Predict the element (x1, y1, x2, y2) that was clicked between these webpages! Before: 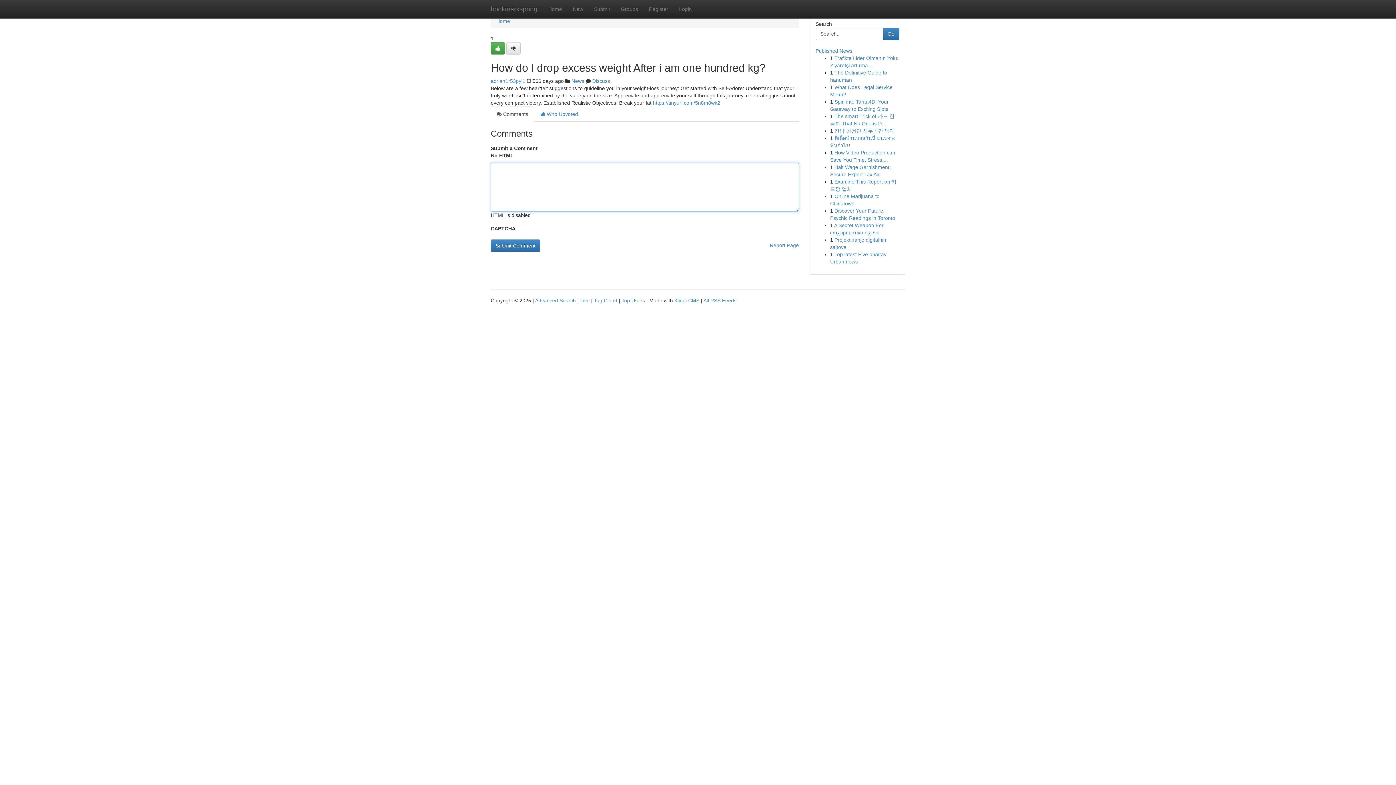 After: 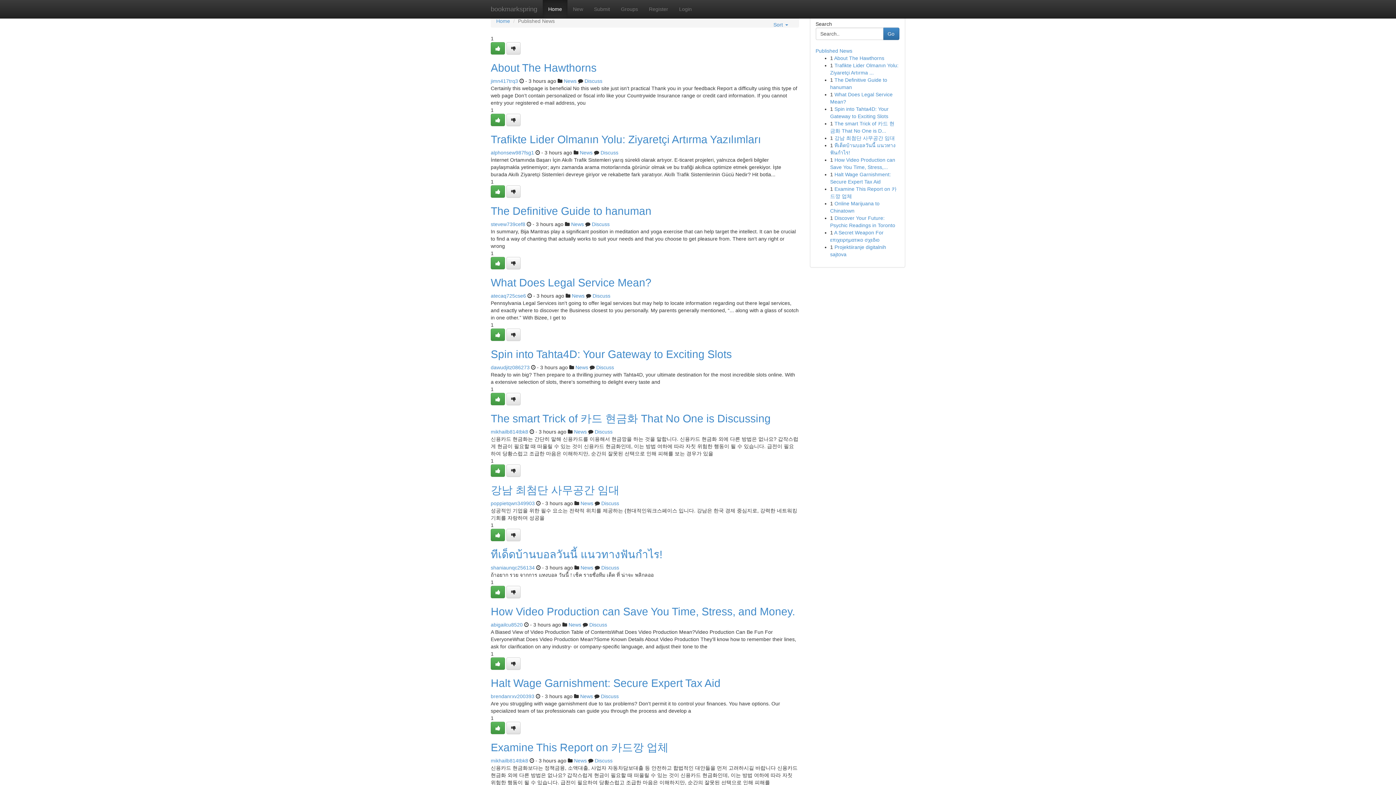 Action: bbox: (496, 18, 510, 24) label: Home